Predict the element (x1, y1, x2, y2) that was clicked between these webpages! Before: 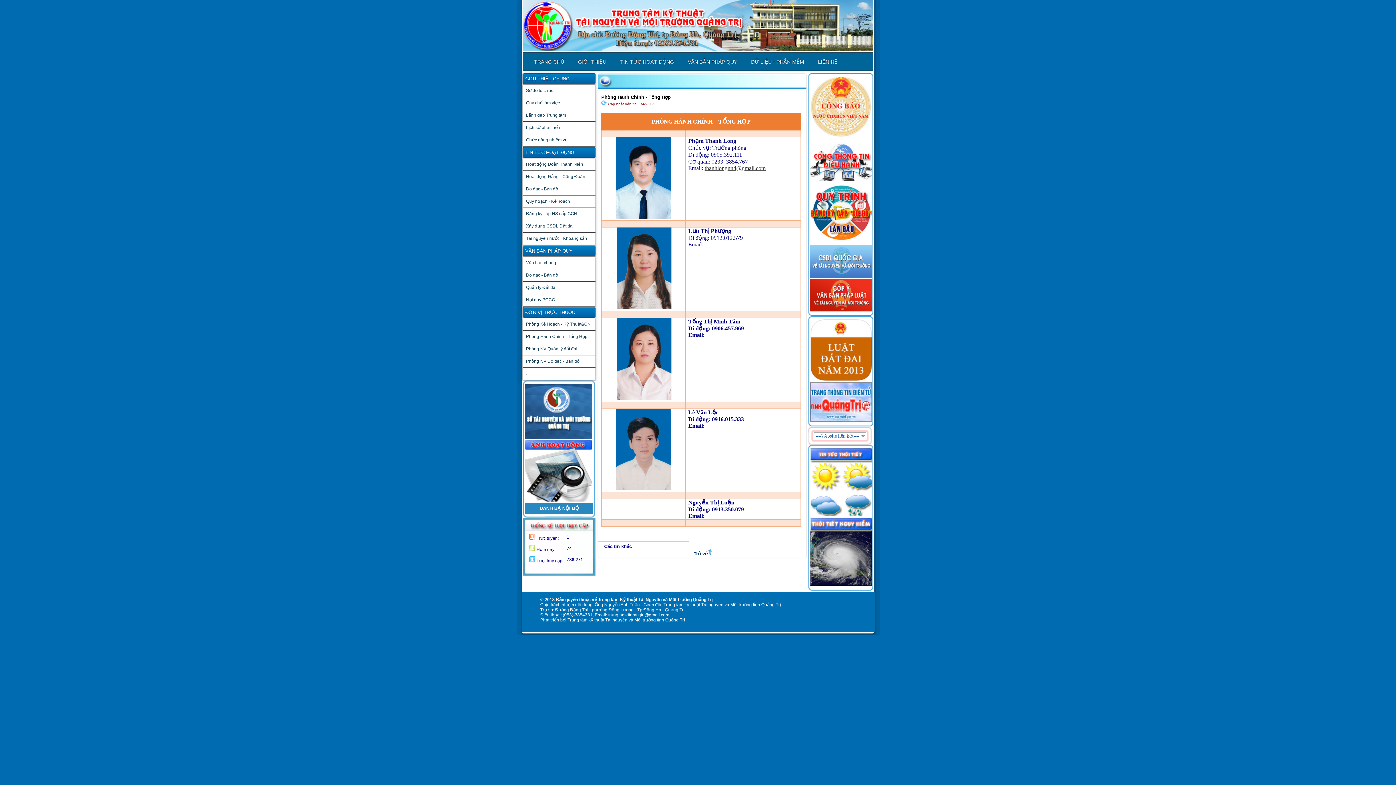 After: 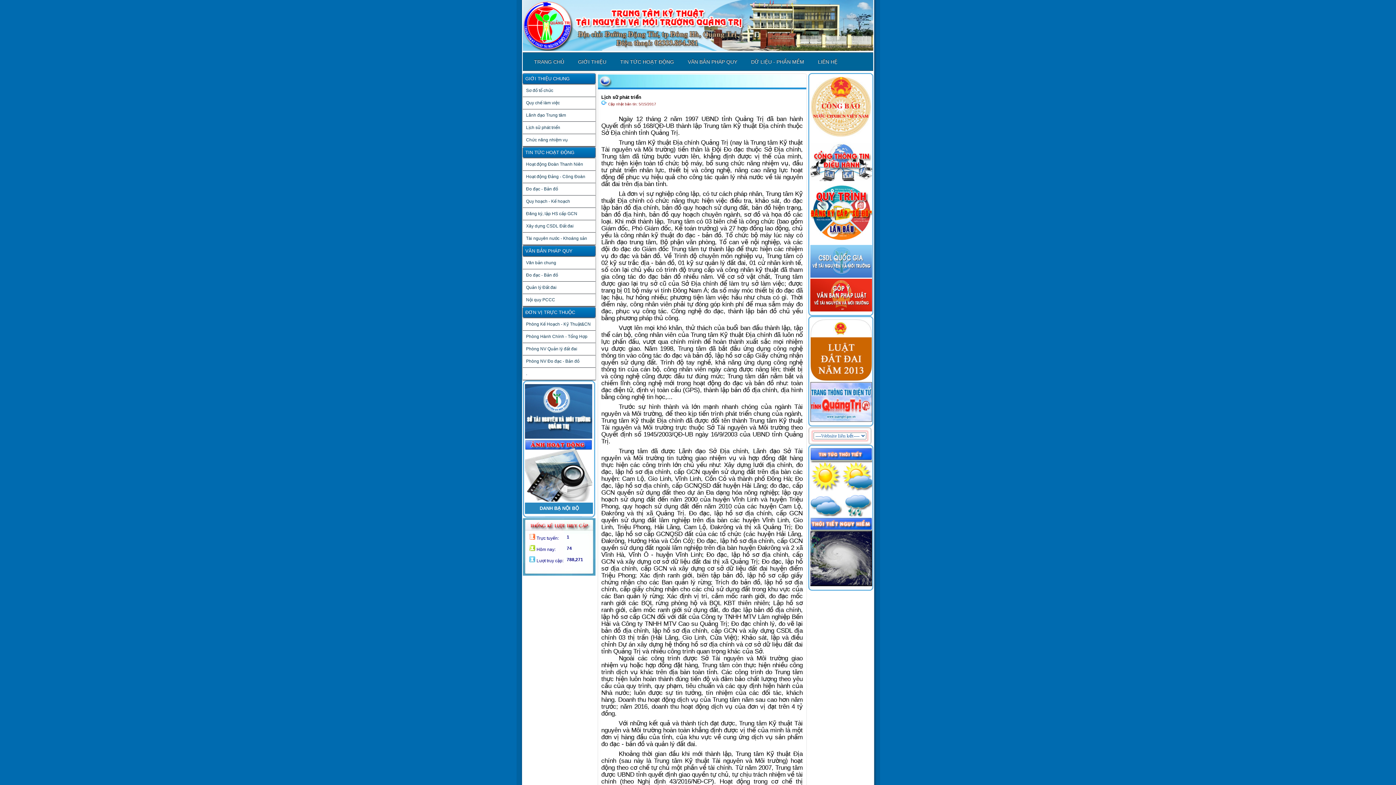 Action: bbox: (522, 121, 595, 134) label: Lịch sữ phát triển